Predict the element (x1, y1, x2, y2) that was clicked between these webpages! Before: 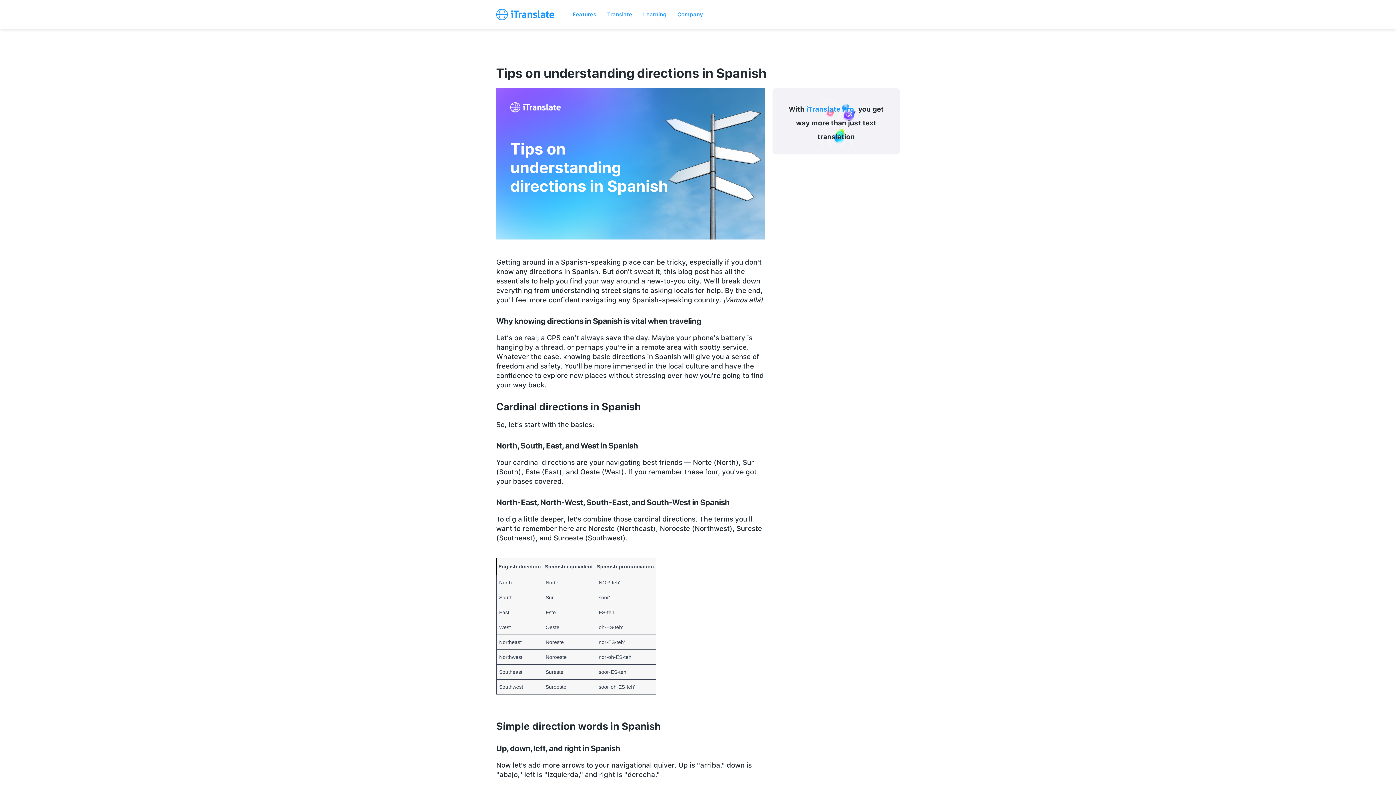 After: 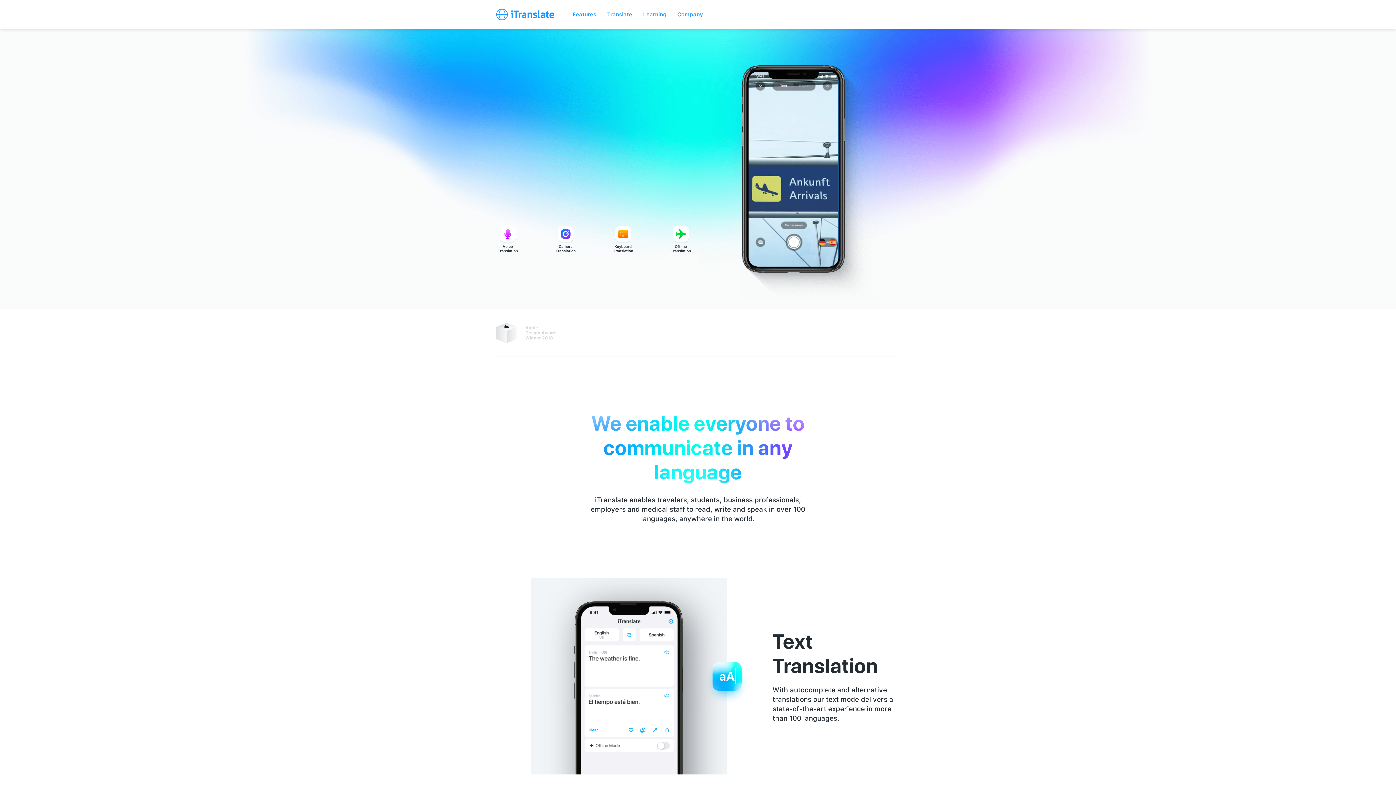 Action: bbox: (496, 8, 554, 20)